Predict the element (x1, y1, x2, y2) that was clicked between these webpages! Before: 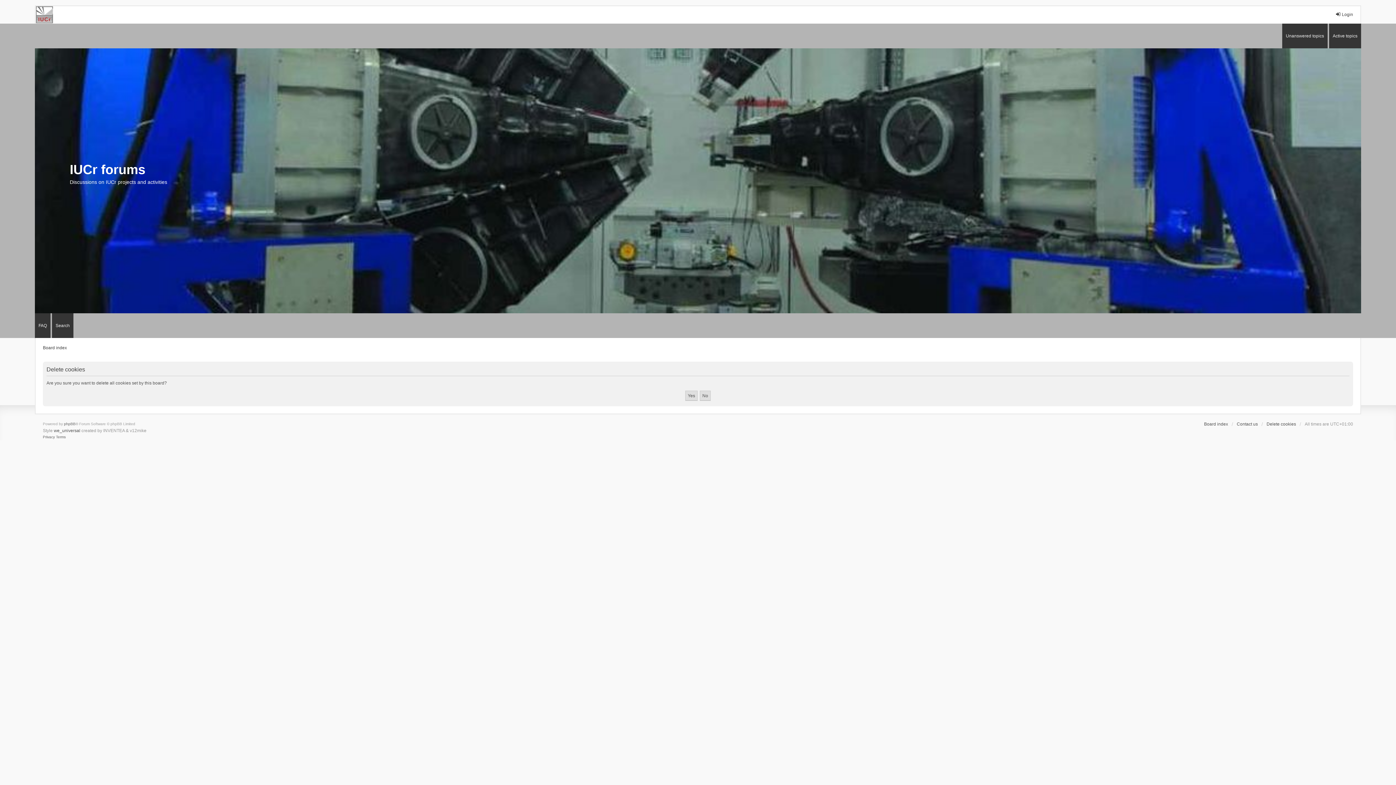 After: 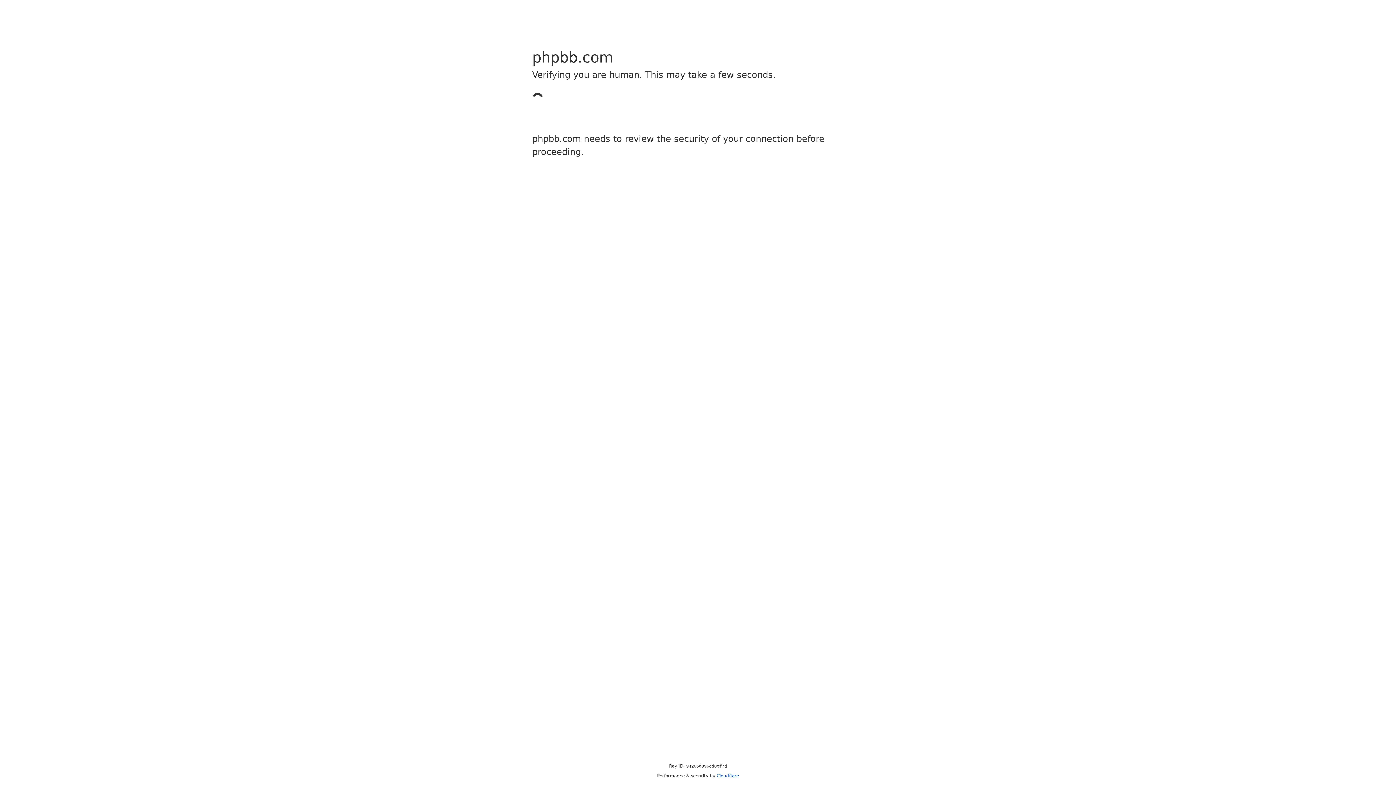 Action: label: we_universal bbox: (53, 427, 80, 434)